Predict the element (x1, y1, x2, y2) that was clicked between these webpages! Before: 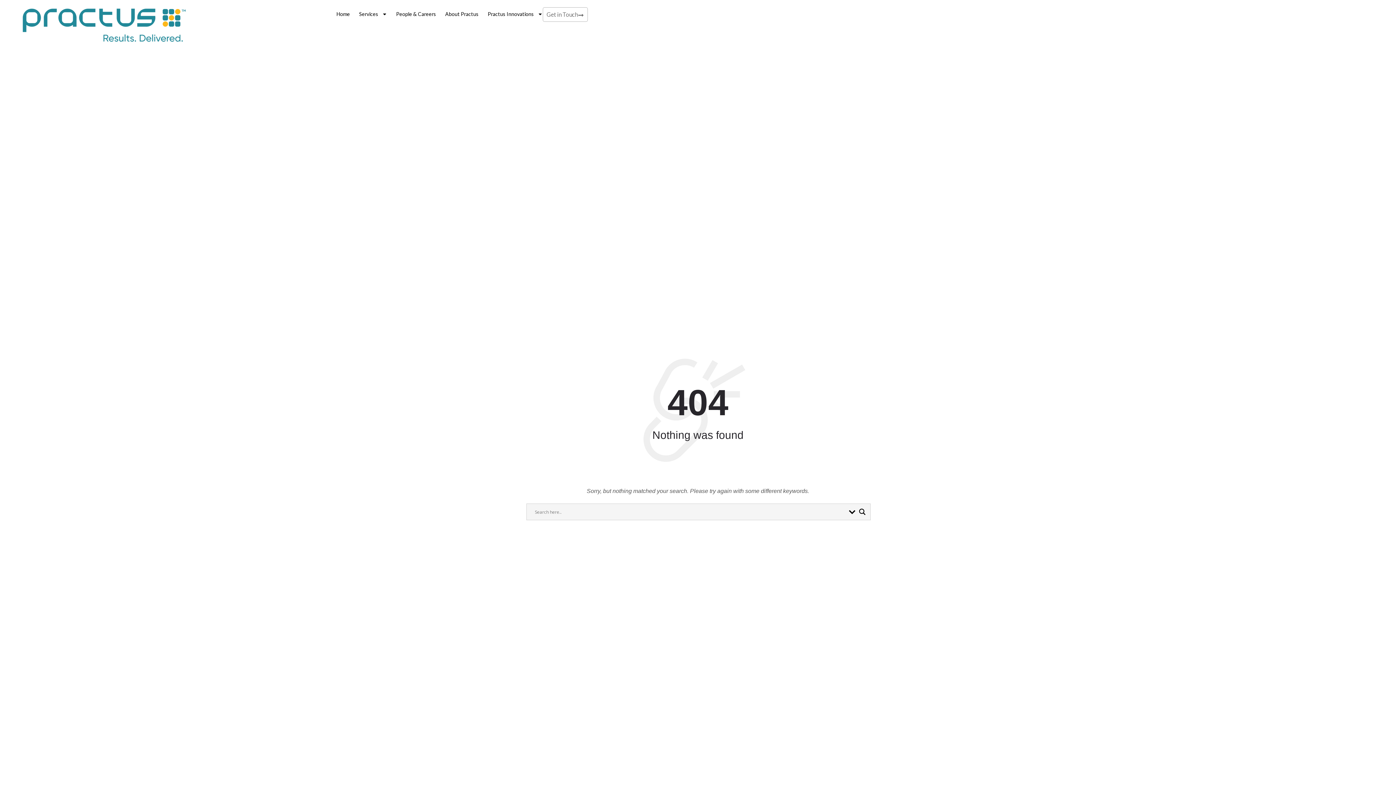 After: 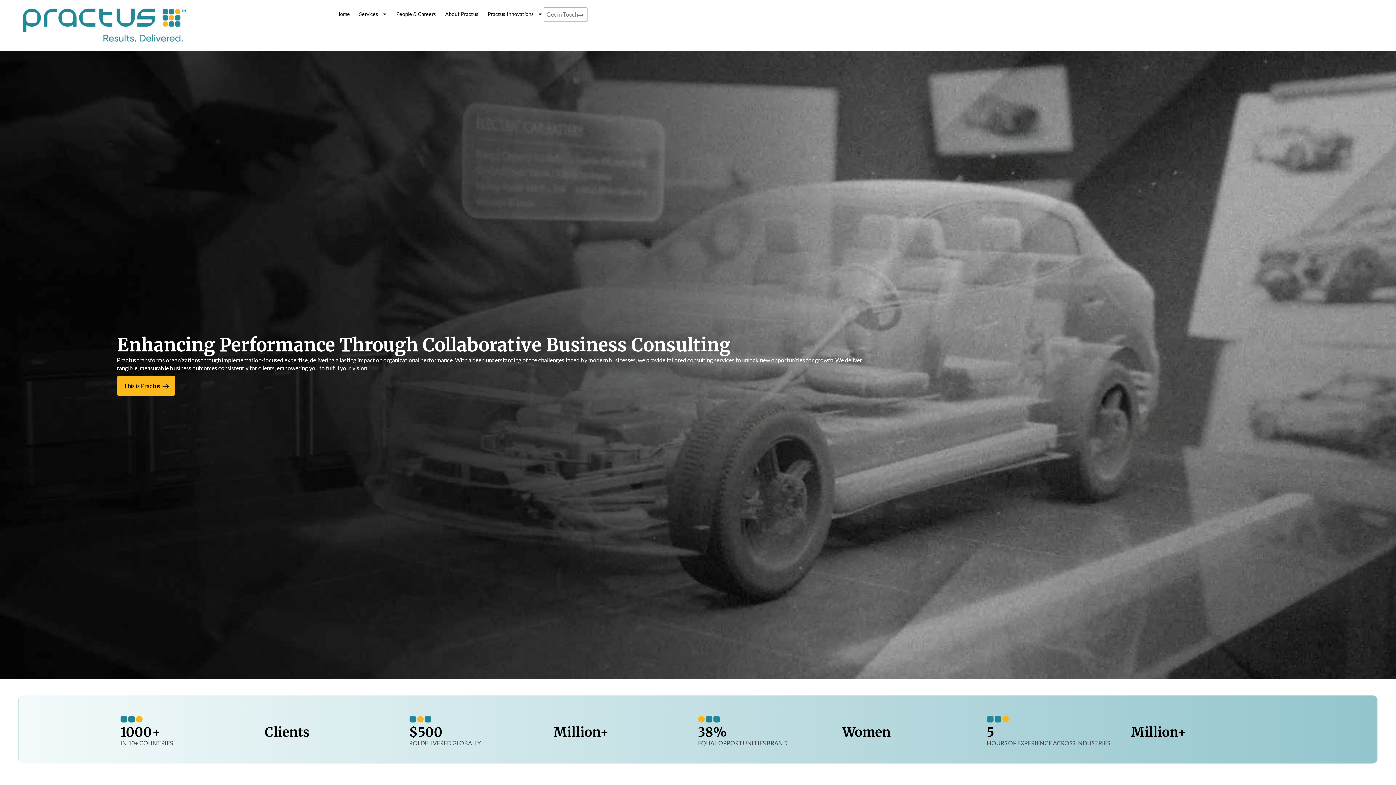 Action: bbox: (21, 7, 297, 43)